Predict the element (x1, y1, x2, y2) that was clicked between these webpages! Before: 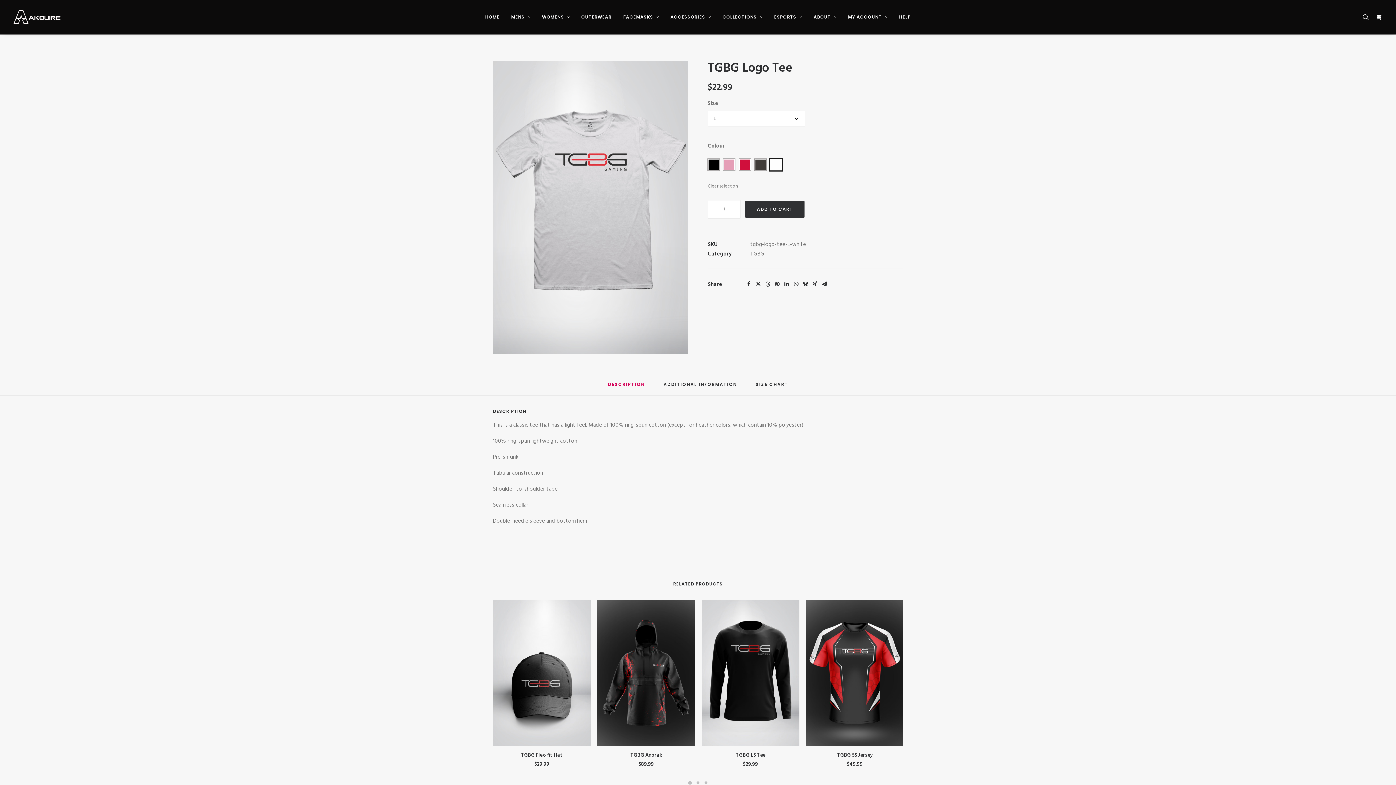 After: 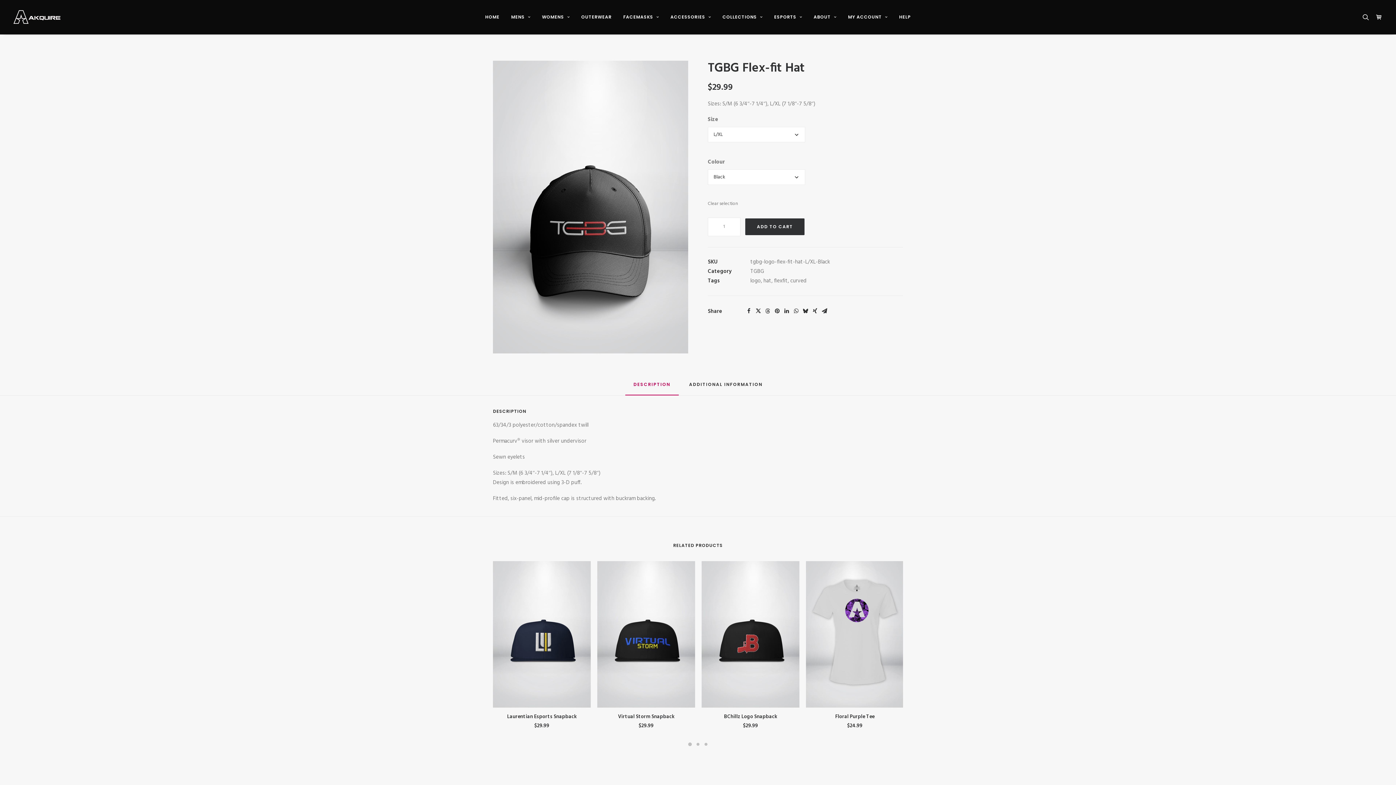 Action: label: TGBG Flex-fit Hat bbox: (521, 751, 562, 759)